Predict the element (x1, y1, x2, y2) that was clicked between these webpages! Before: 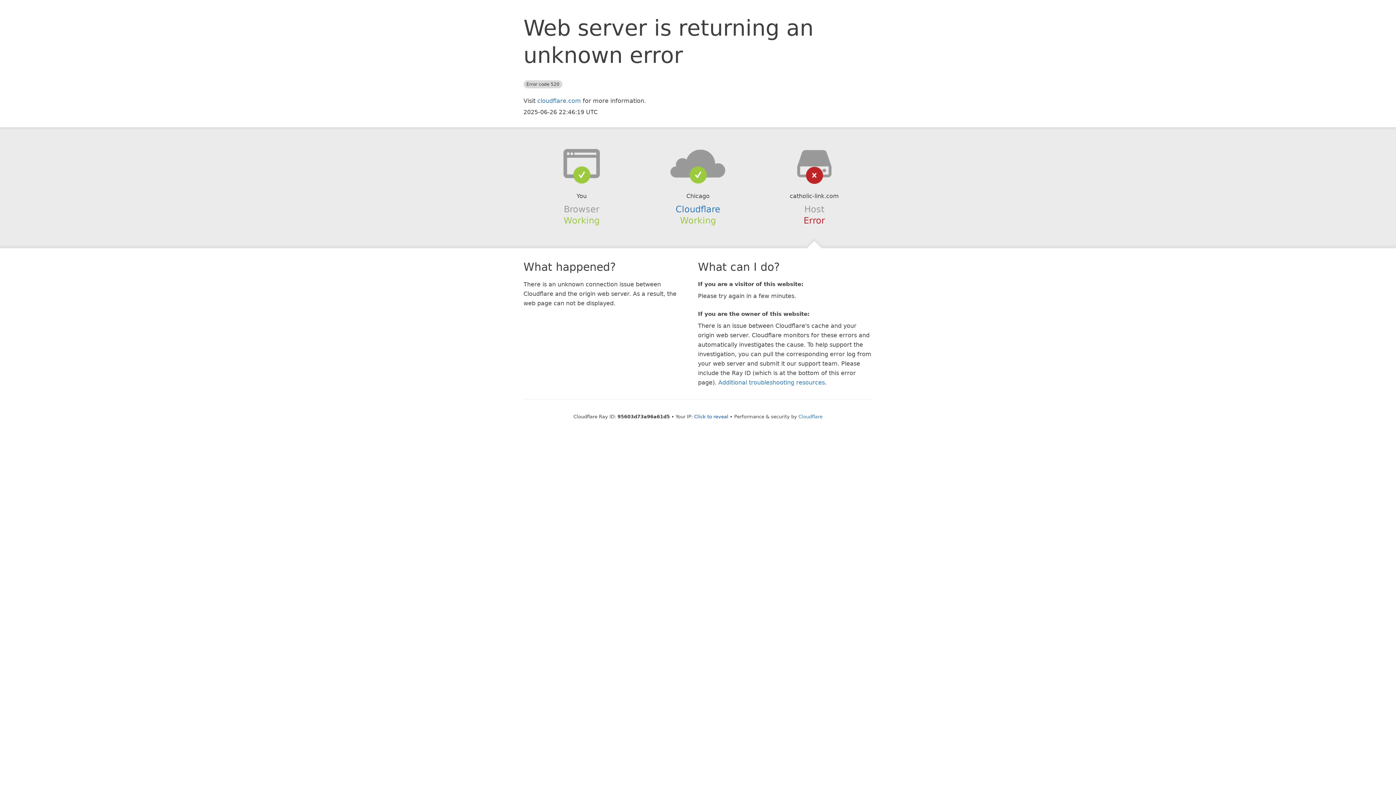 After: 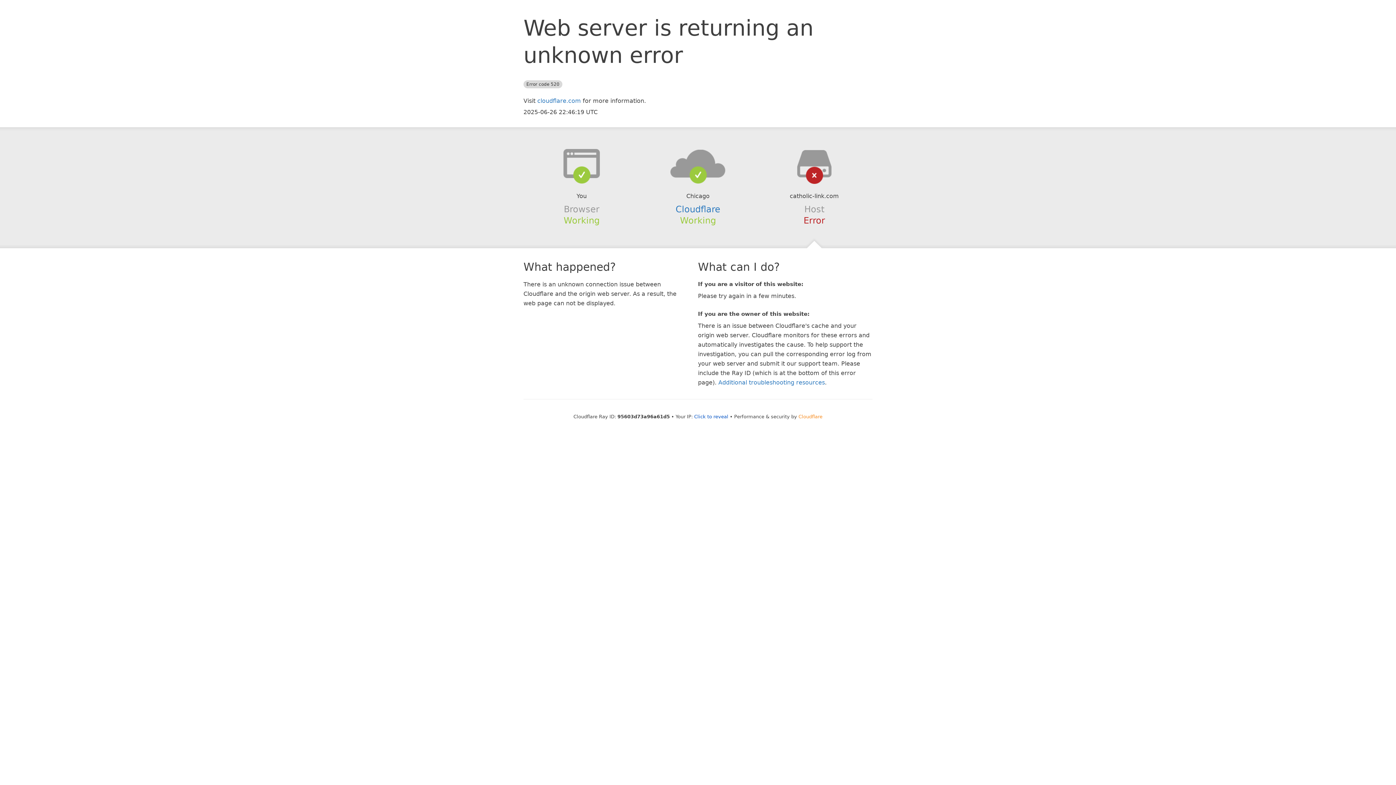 Action: label: Cloudflare bbox: (798, 414, 822, 419)